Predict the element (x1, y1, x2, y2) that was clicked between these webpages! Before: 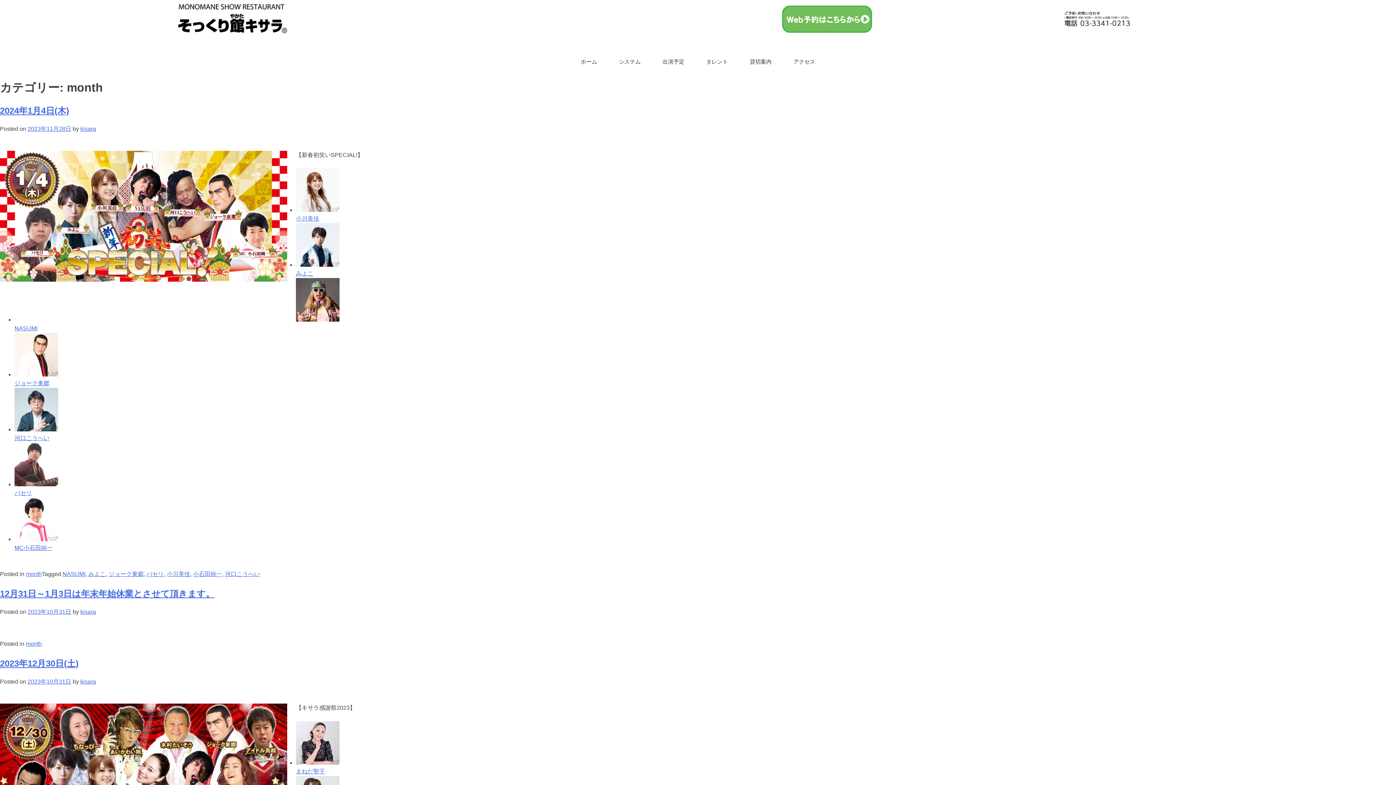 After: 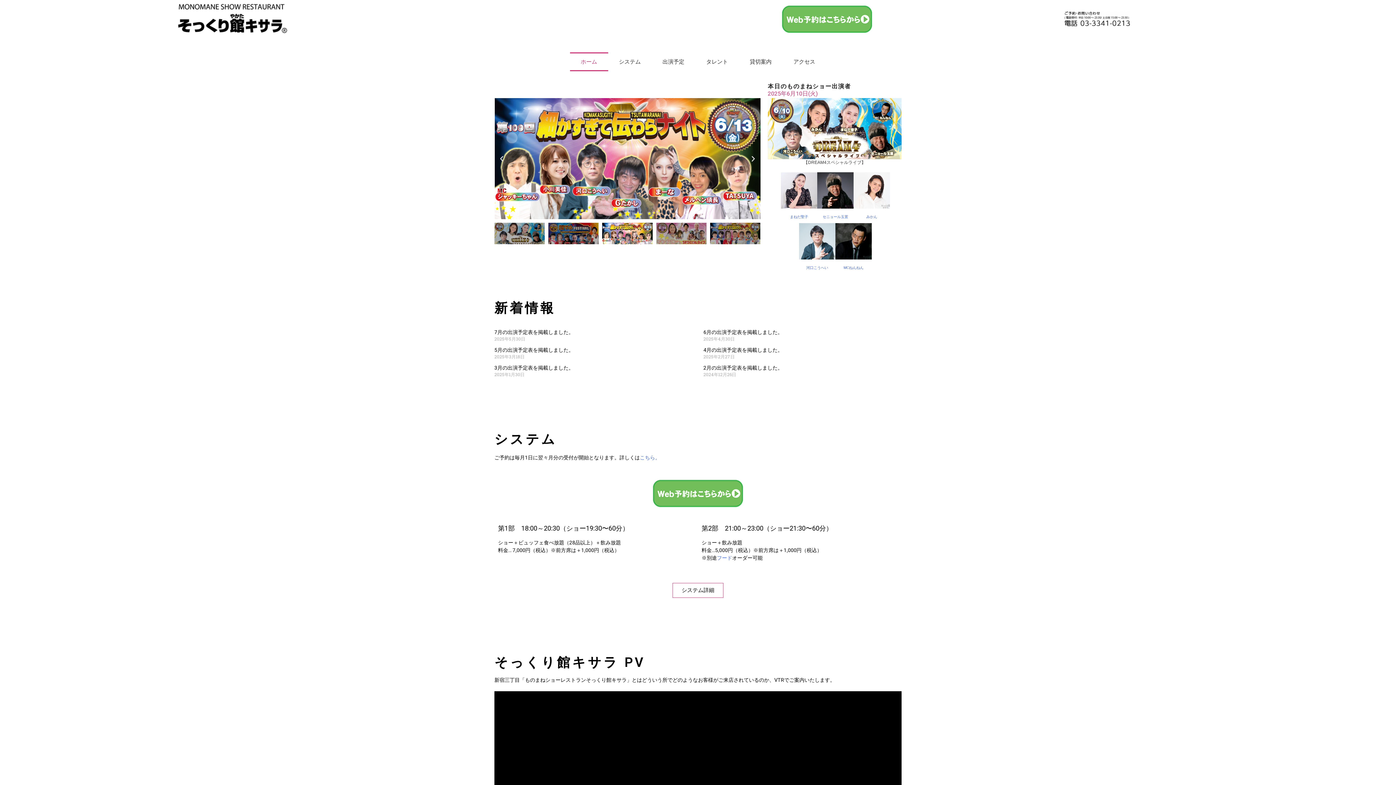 Action: label: kisara bbox: (80, 608, 96, 615)